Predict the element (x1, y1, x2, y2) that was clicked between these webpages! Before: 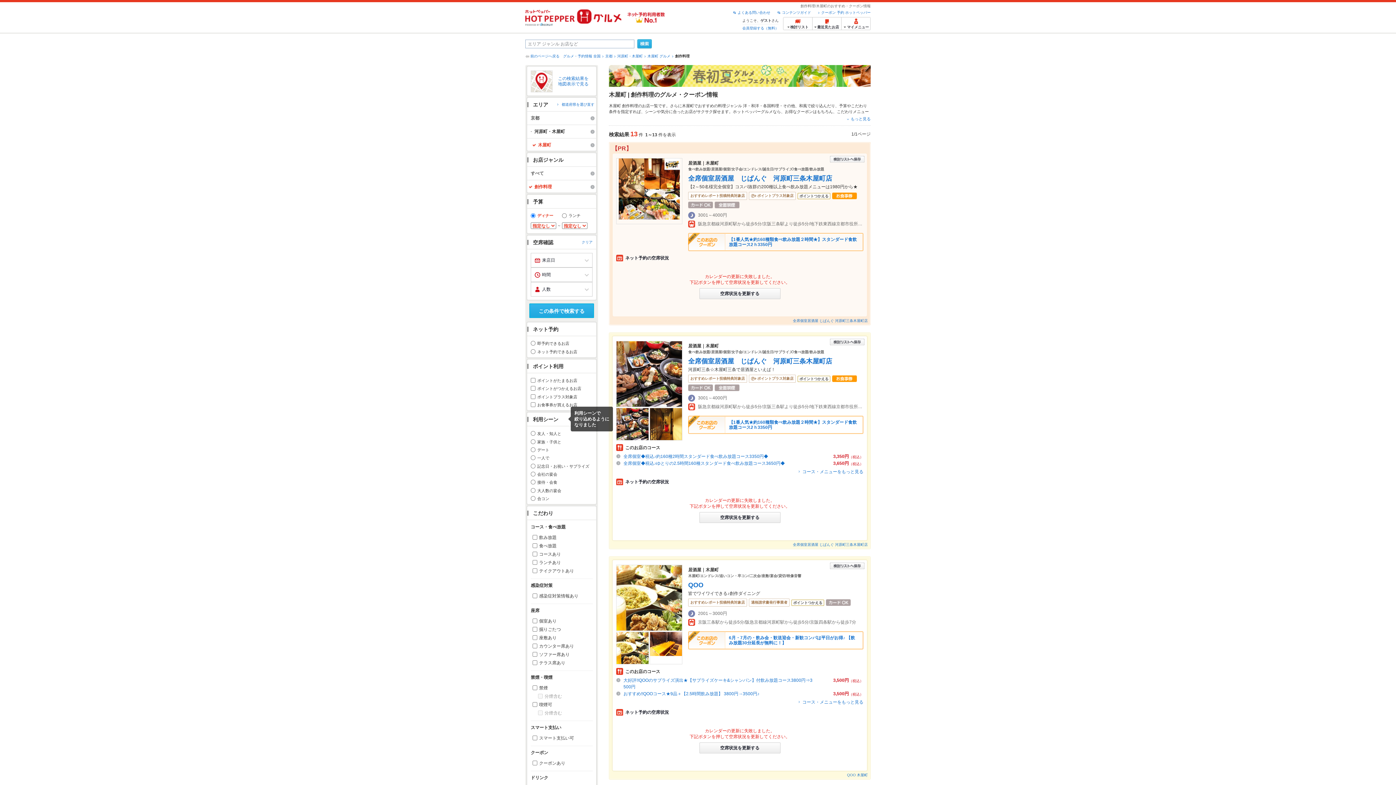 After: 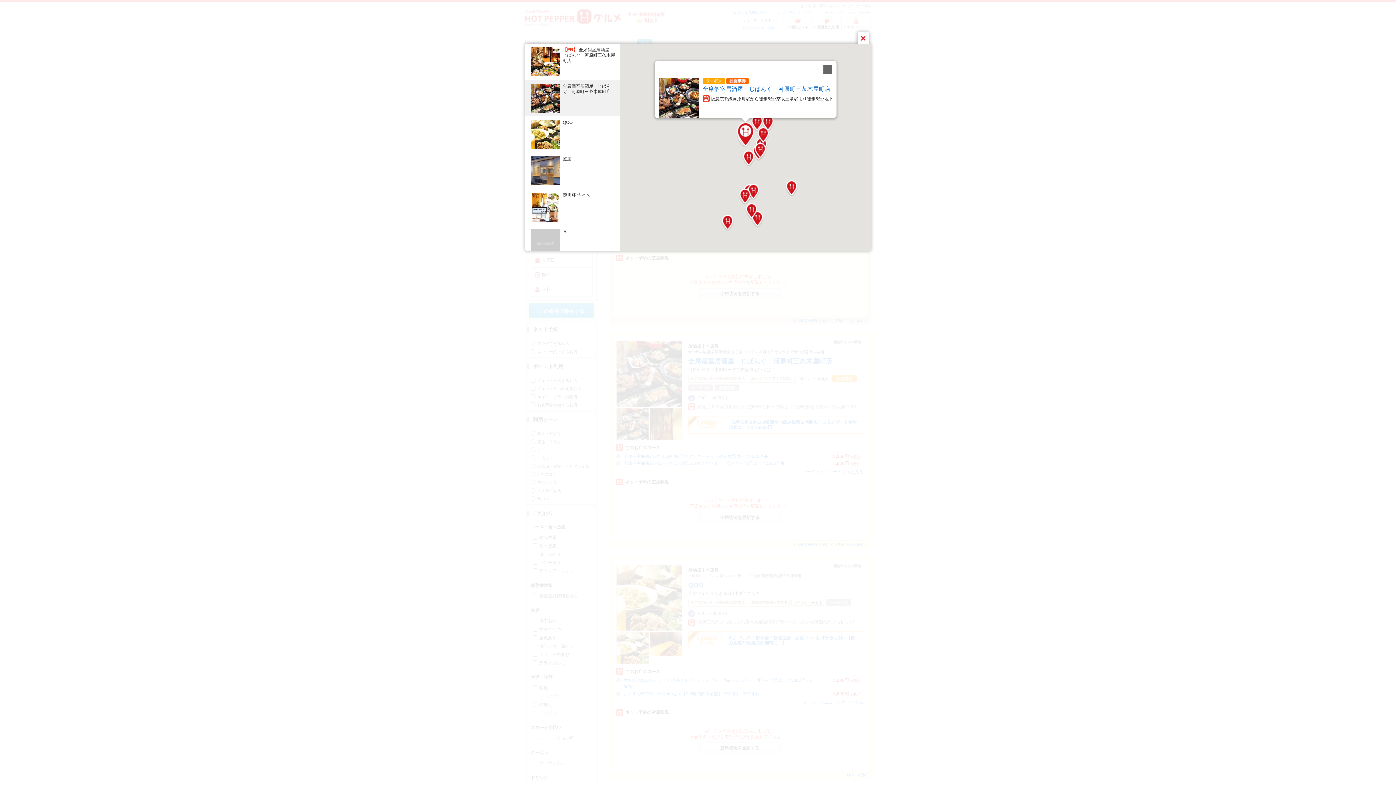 Action: label: 	この検索結果を地図表示で見る bbox: (527, 69, 596, 93)